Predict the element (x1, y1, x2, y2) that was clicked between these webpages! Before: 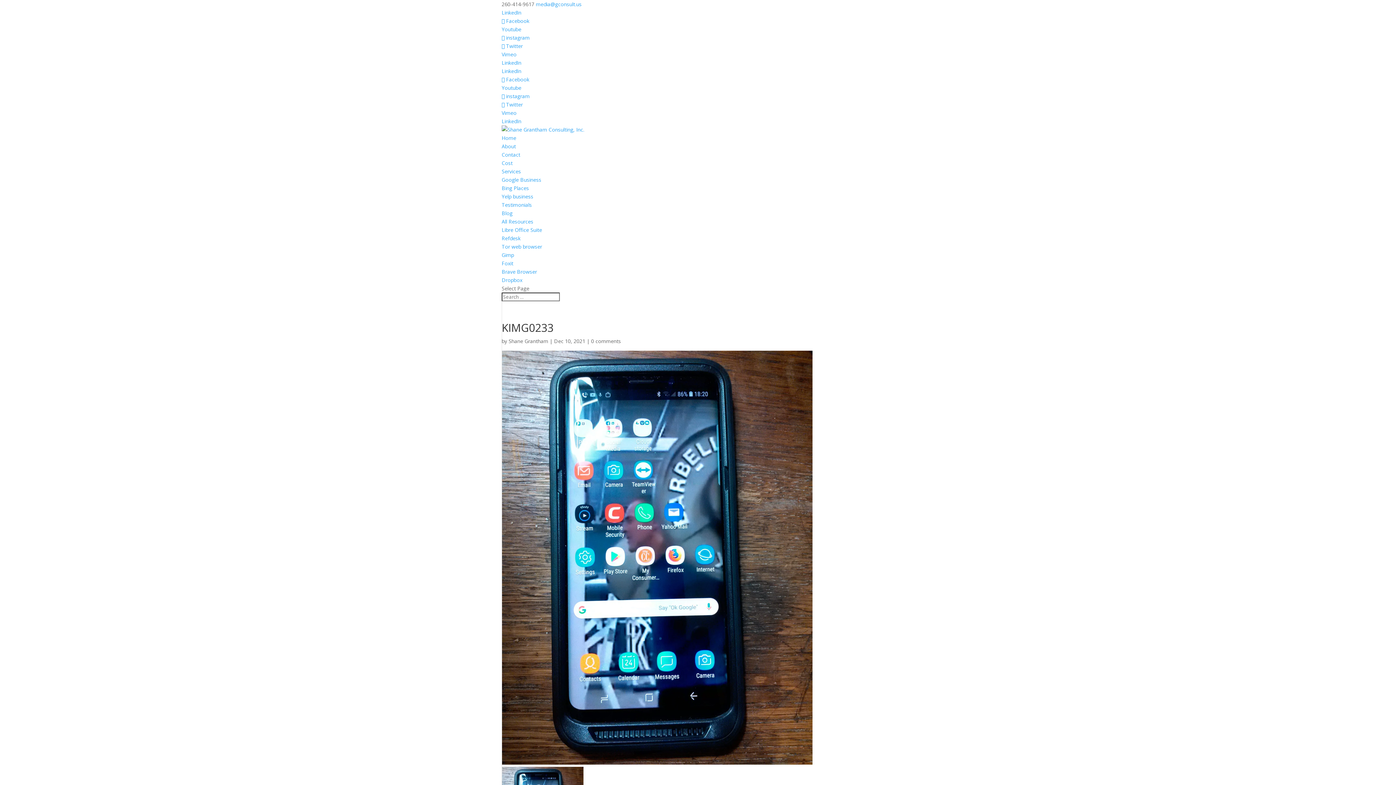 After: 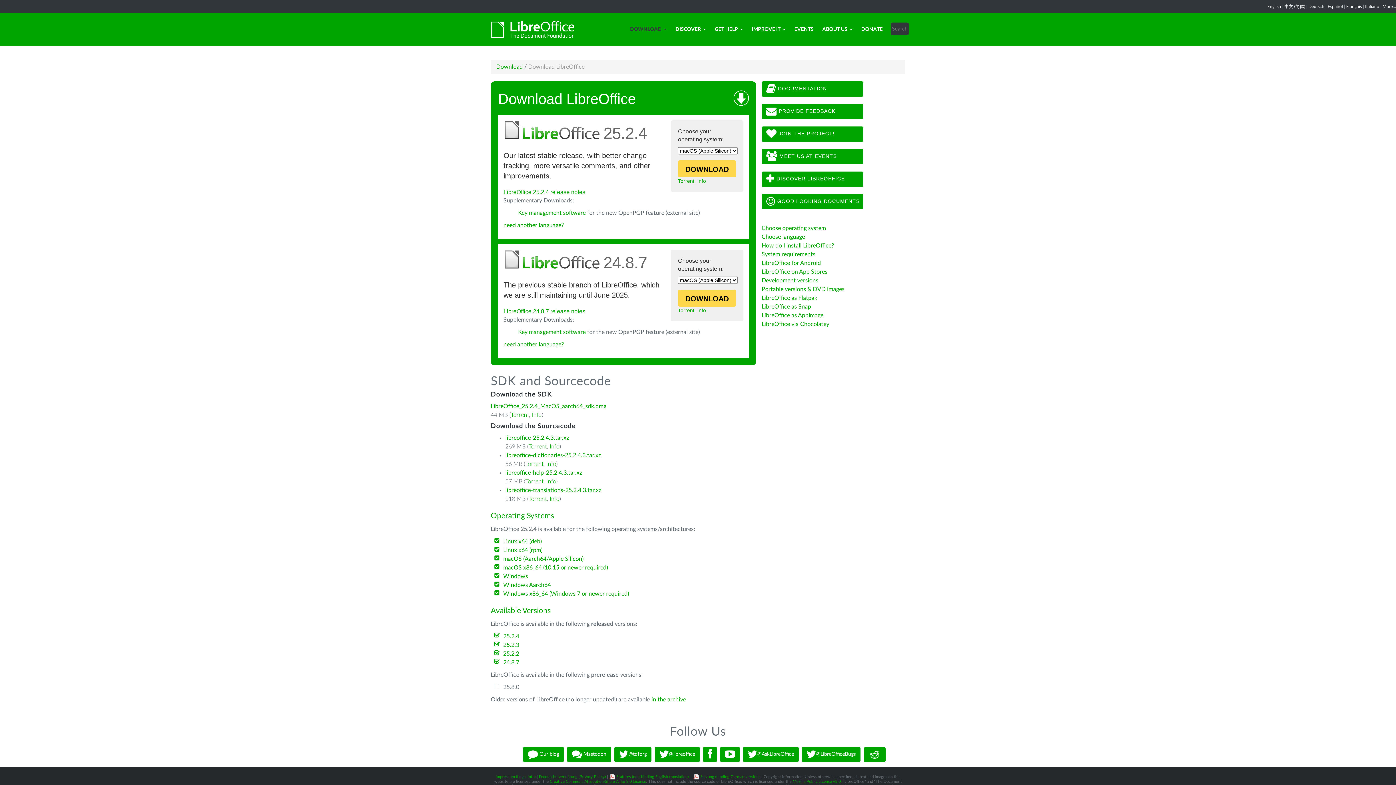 Action: label: Libre Office Suite bbox: (501, 226, 542, 233)